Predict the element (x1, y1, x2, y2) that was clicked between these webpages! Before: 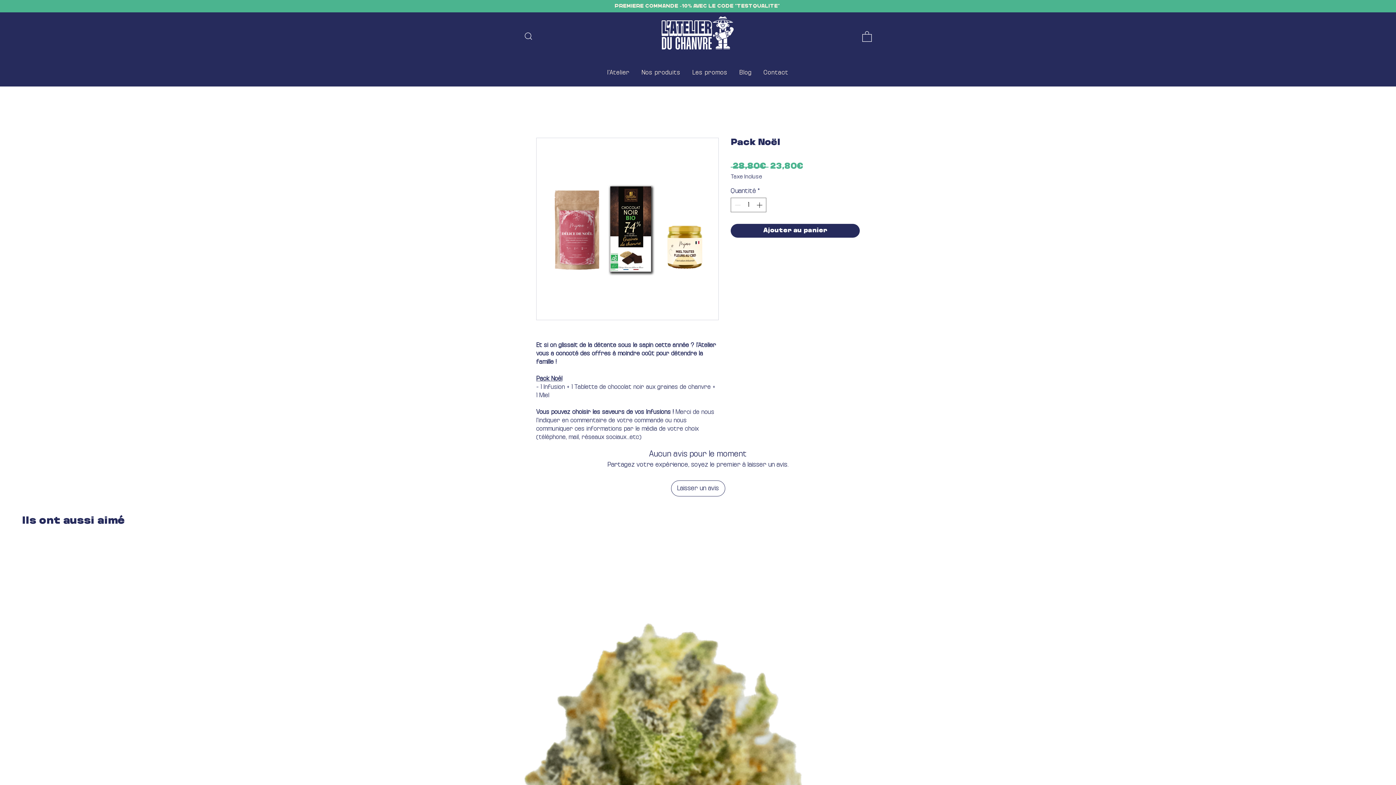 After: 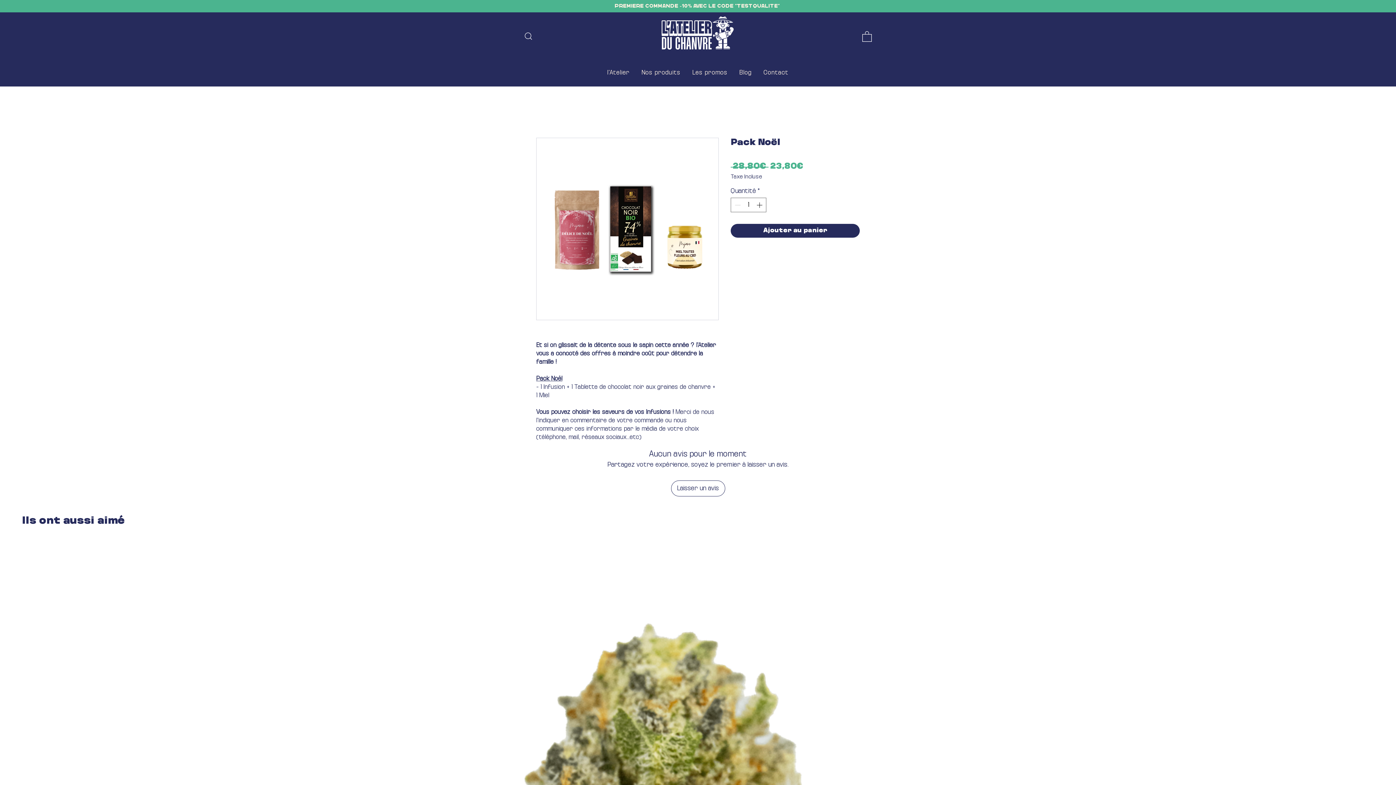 Action: bbox: (637, 66, 685, 79) label: Nos produits